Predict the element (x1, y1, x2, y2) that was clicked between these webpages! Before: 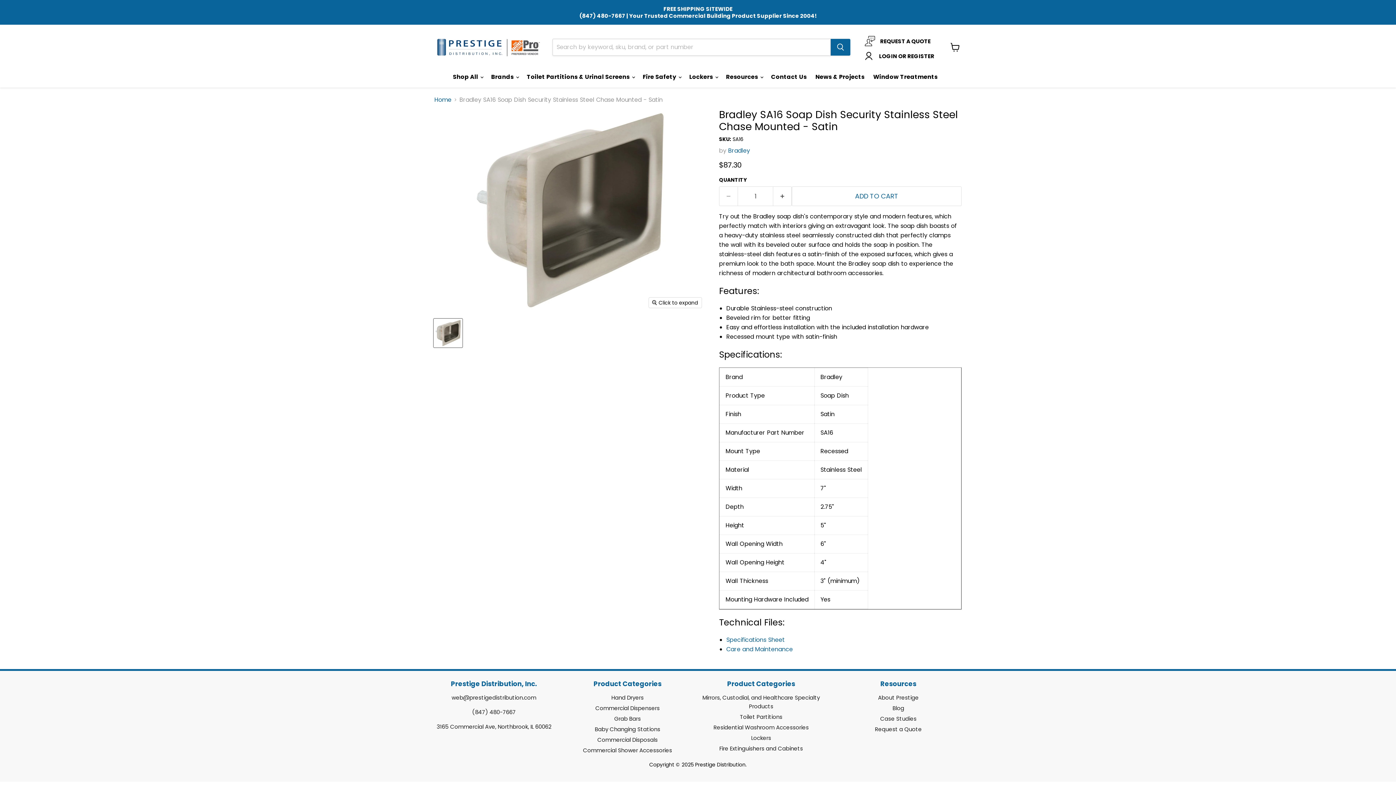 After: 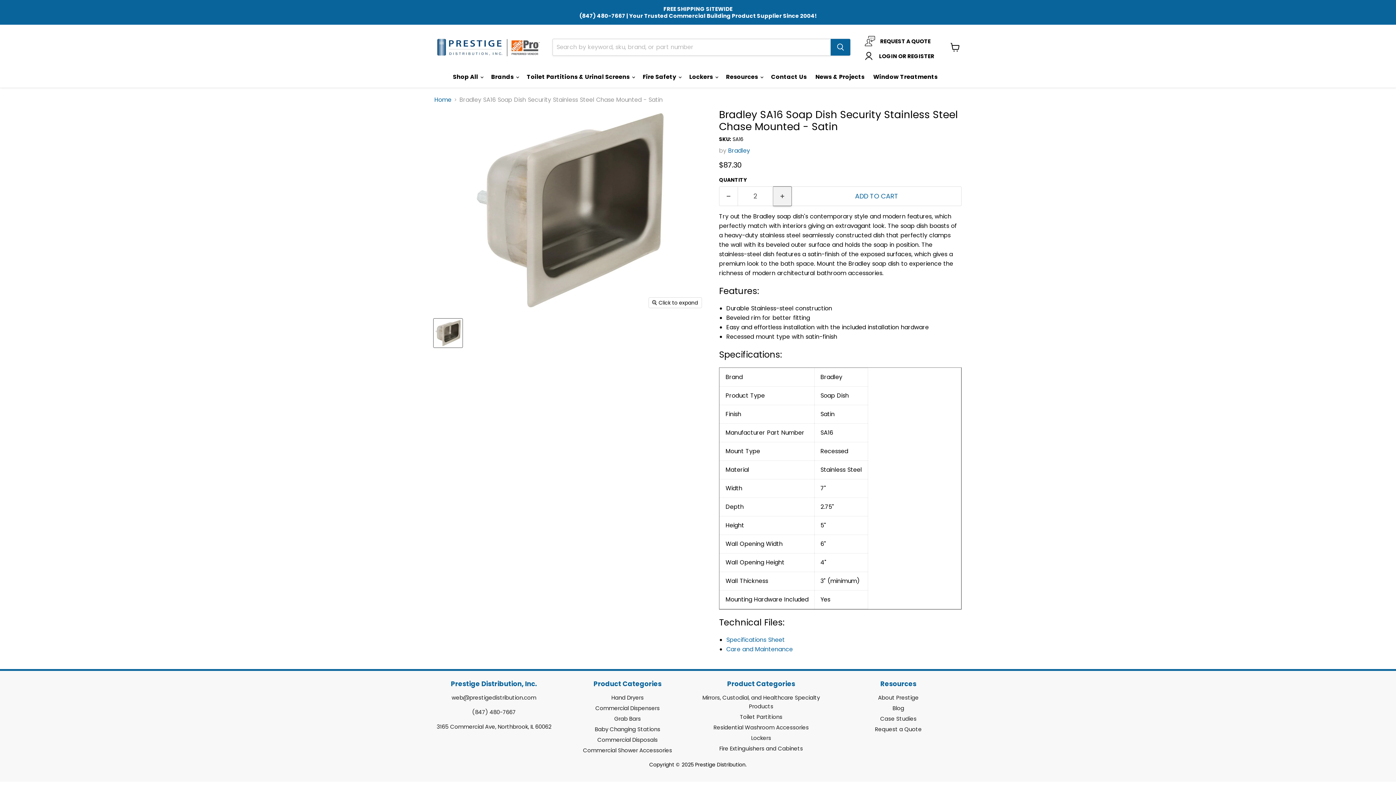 Action: label: Increase quantity by 1 bbox: (773, 186, 792, 206)